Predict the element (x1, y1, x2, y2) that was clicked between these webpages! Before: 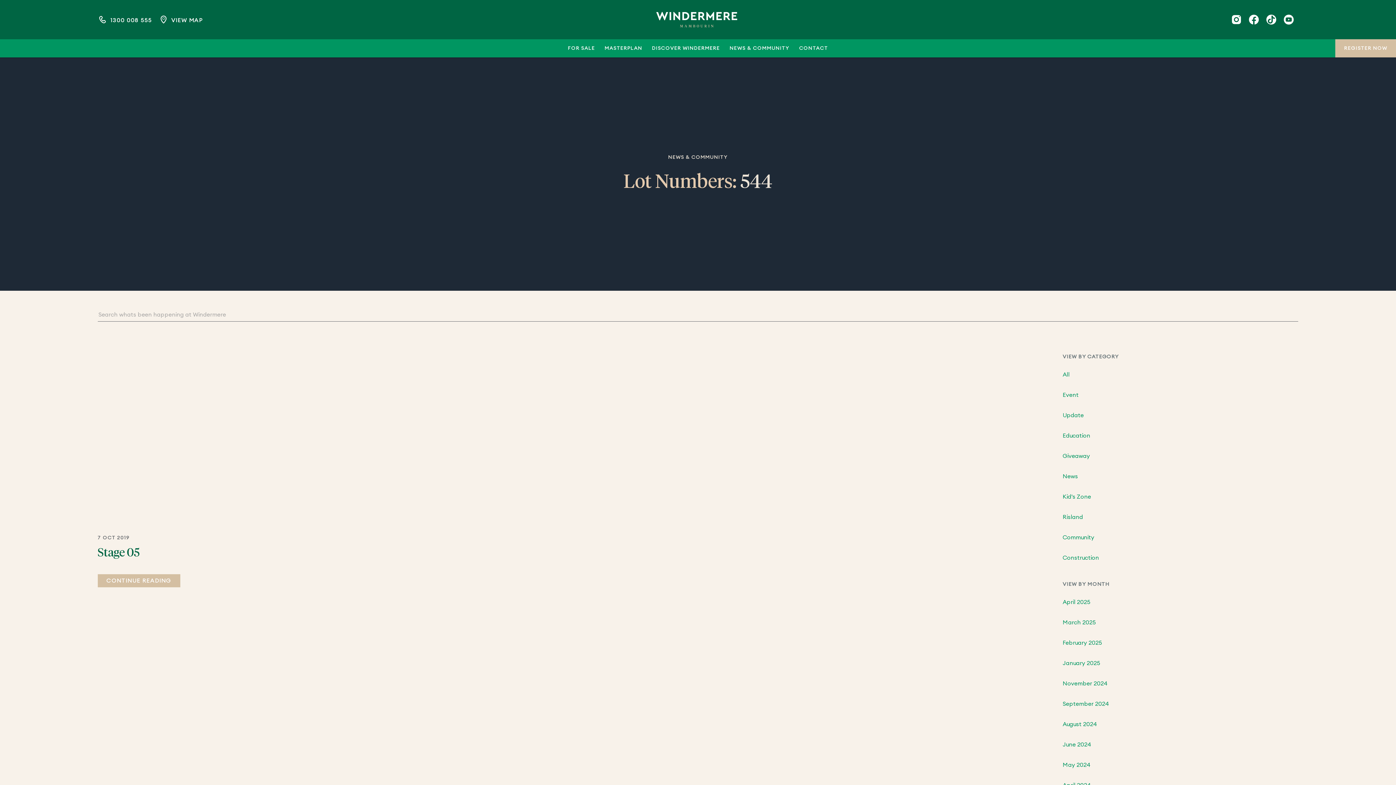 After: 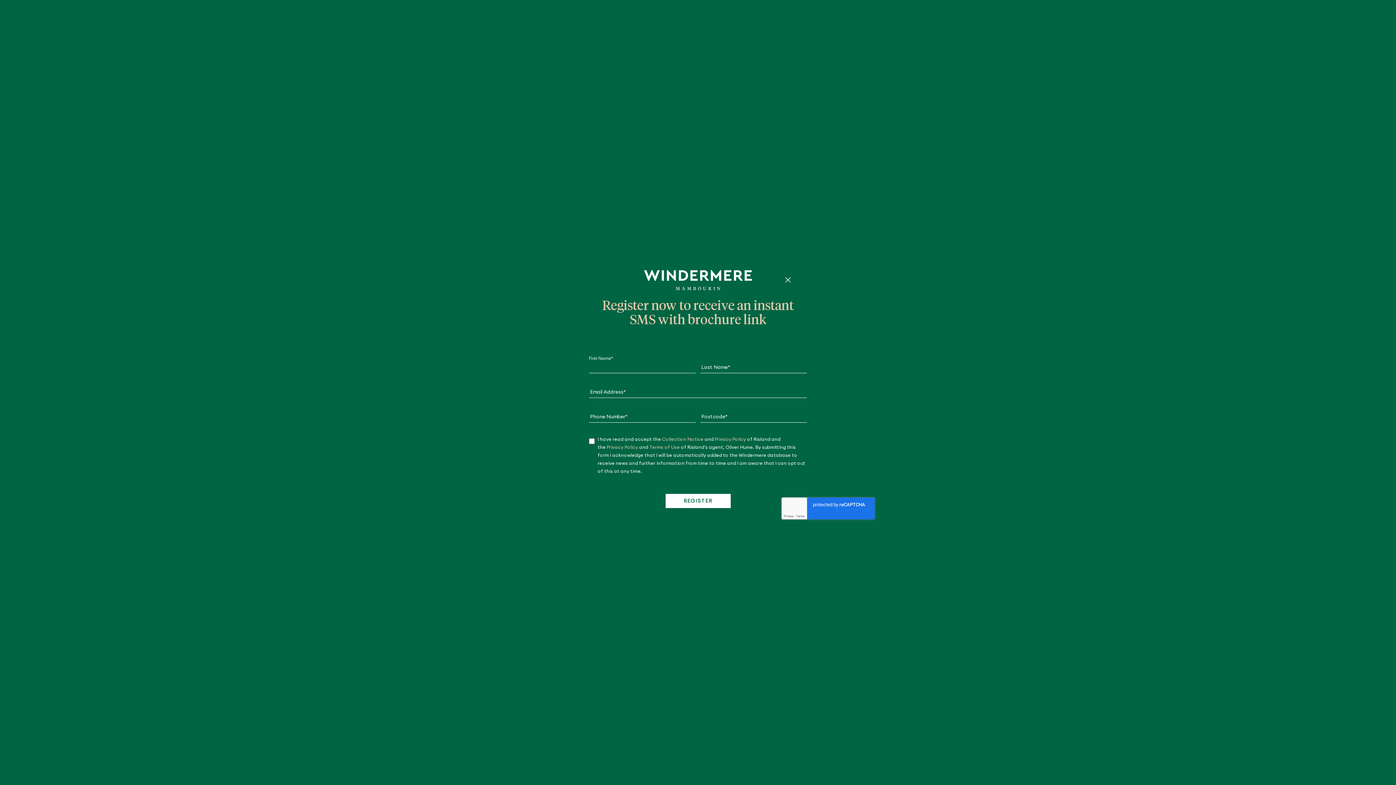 Action: bbox: (1335, 39, 1396, 57) label: REGISTER NOW